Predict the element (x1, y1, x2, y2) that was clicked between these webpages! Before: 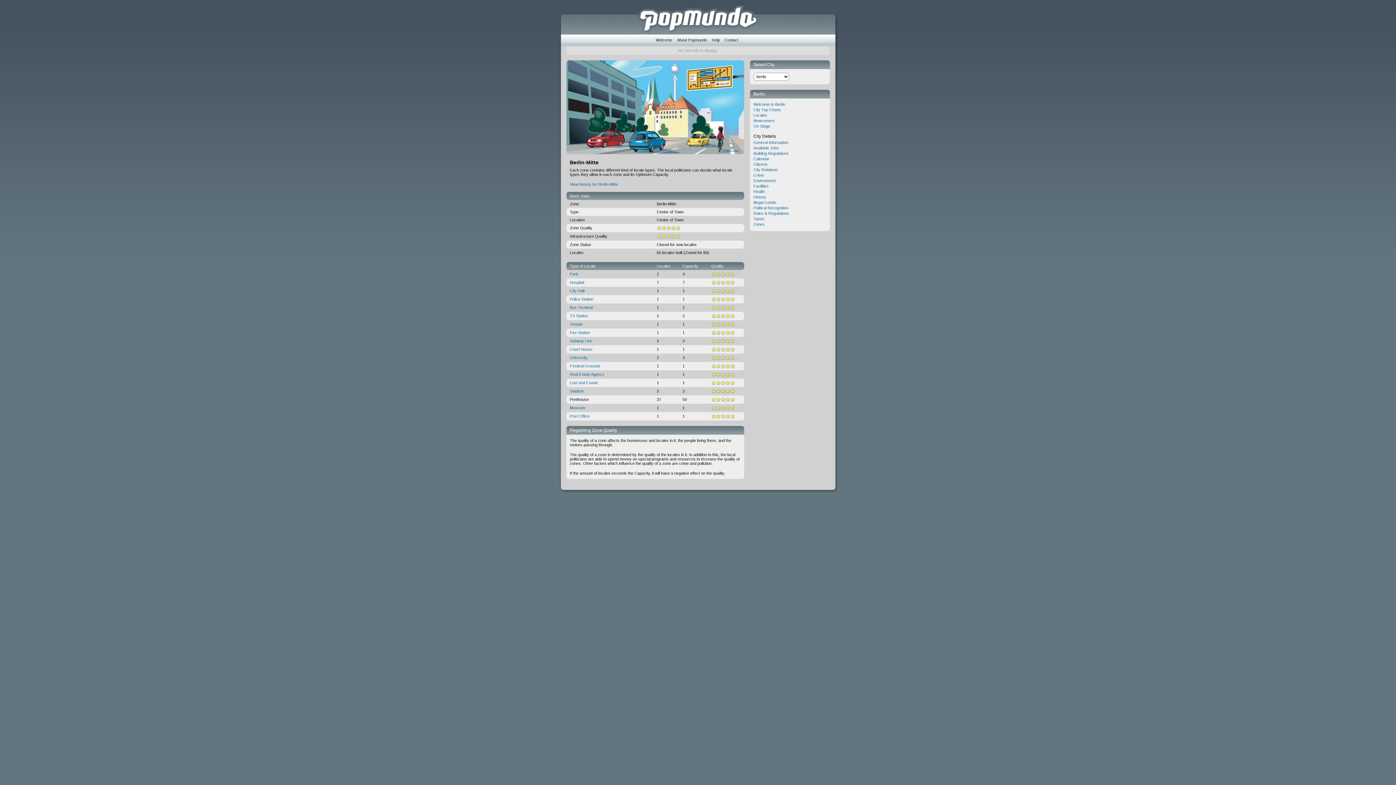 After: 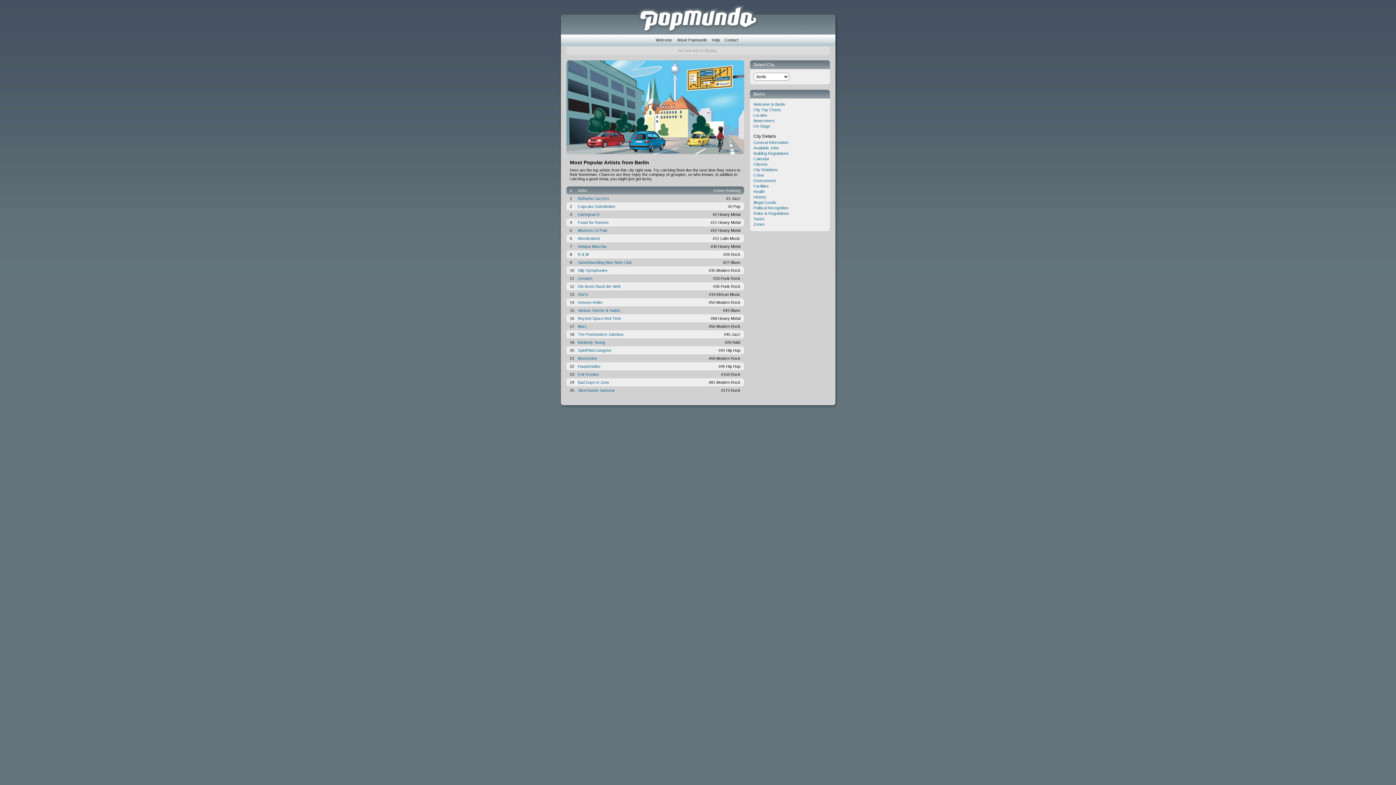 Action: bbox: (753, 107, 781, 112) label: City Top Charts